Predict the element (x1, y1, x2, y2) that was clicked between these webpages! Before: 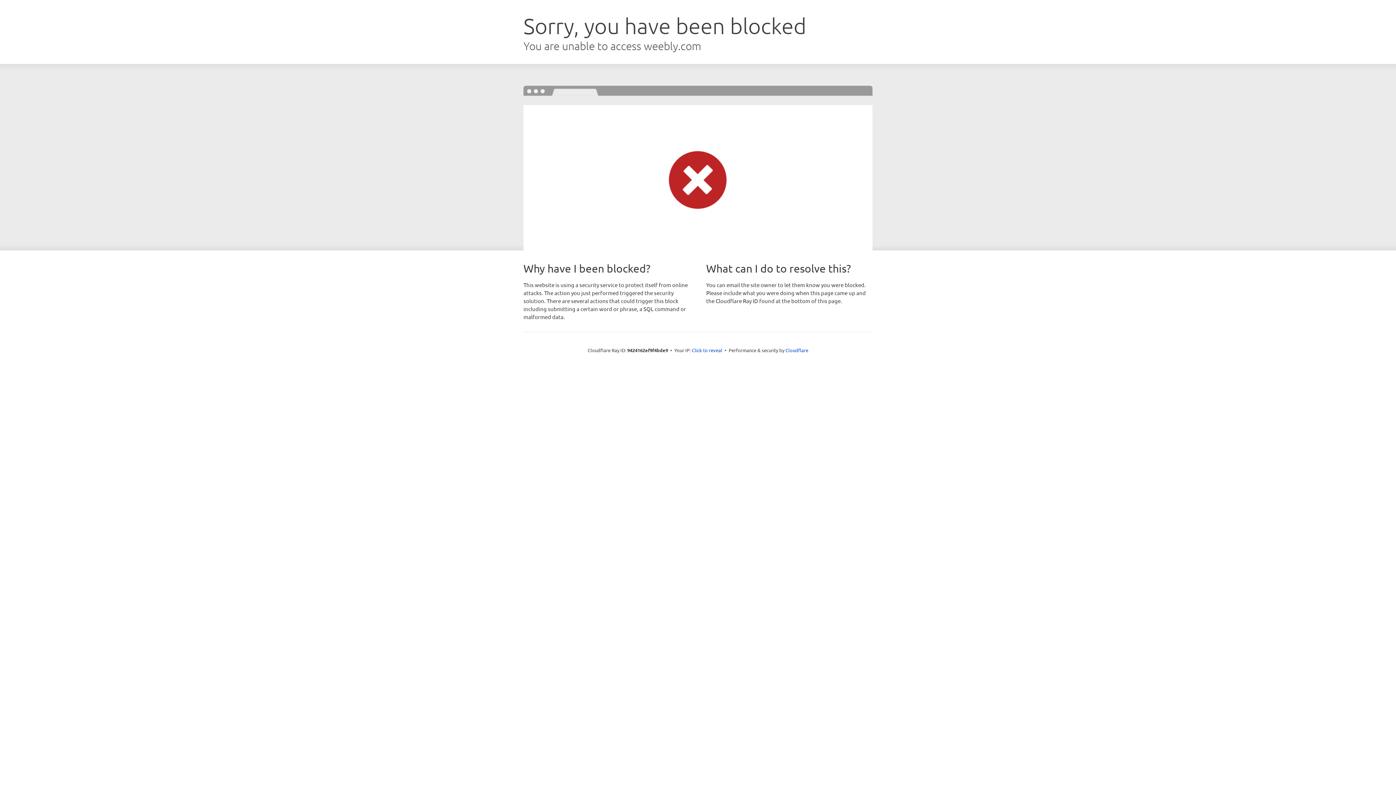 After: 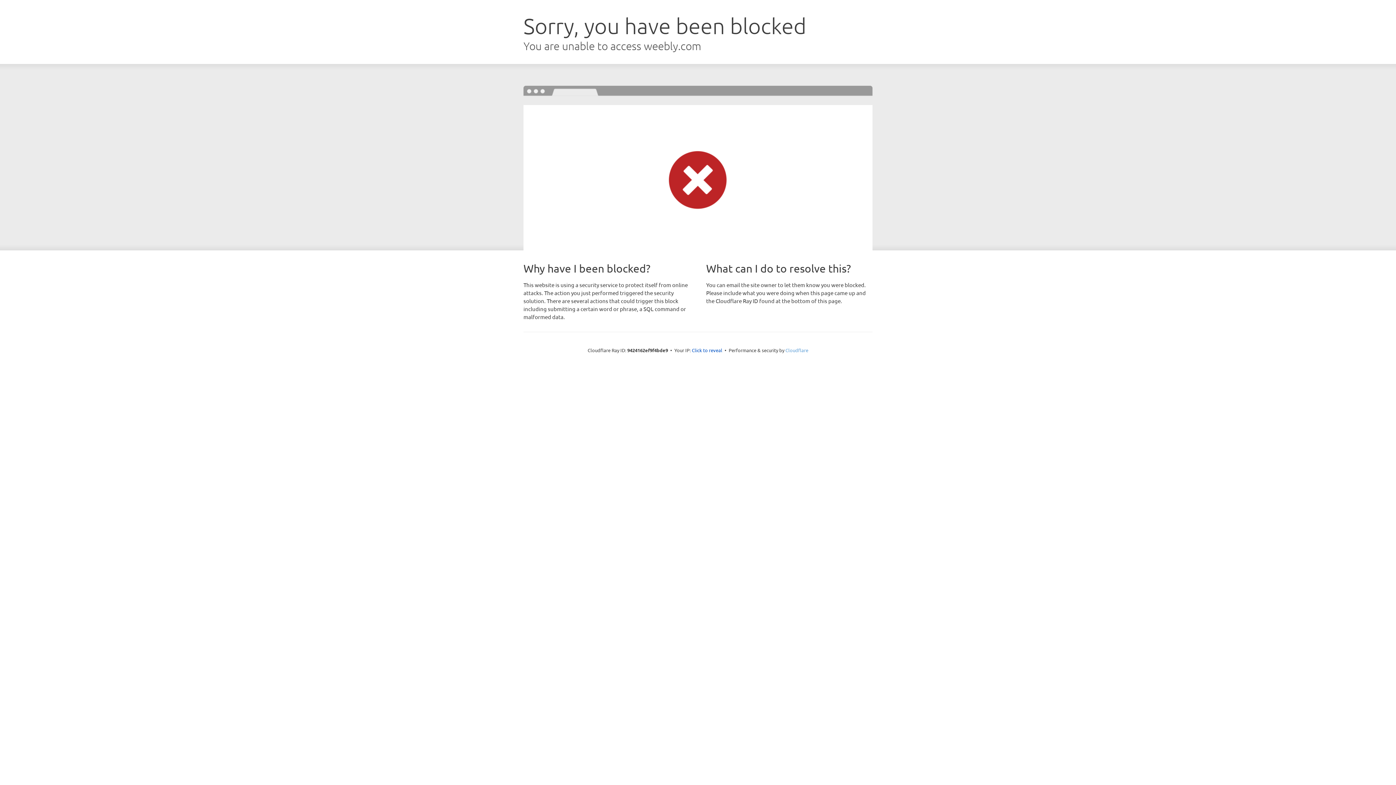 Action: bbox: (785, 347, 808, 353) label: Cloudflare